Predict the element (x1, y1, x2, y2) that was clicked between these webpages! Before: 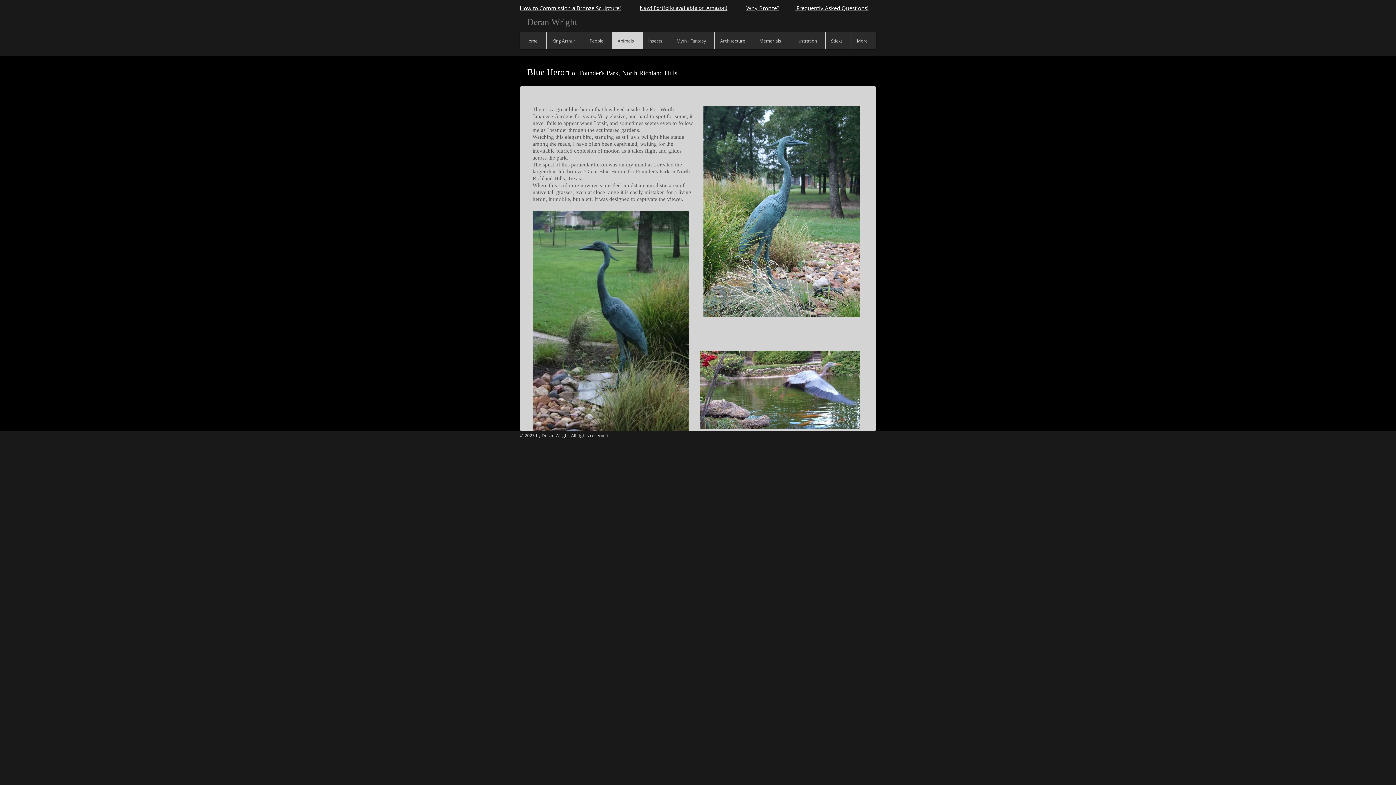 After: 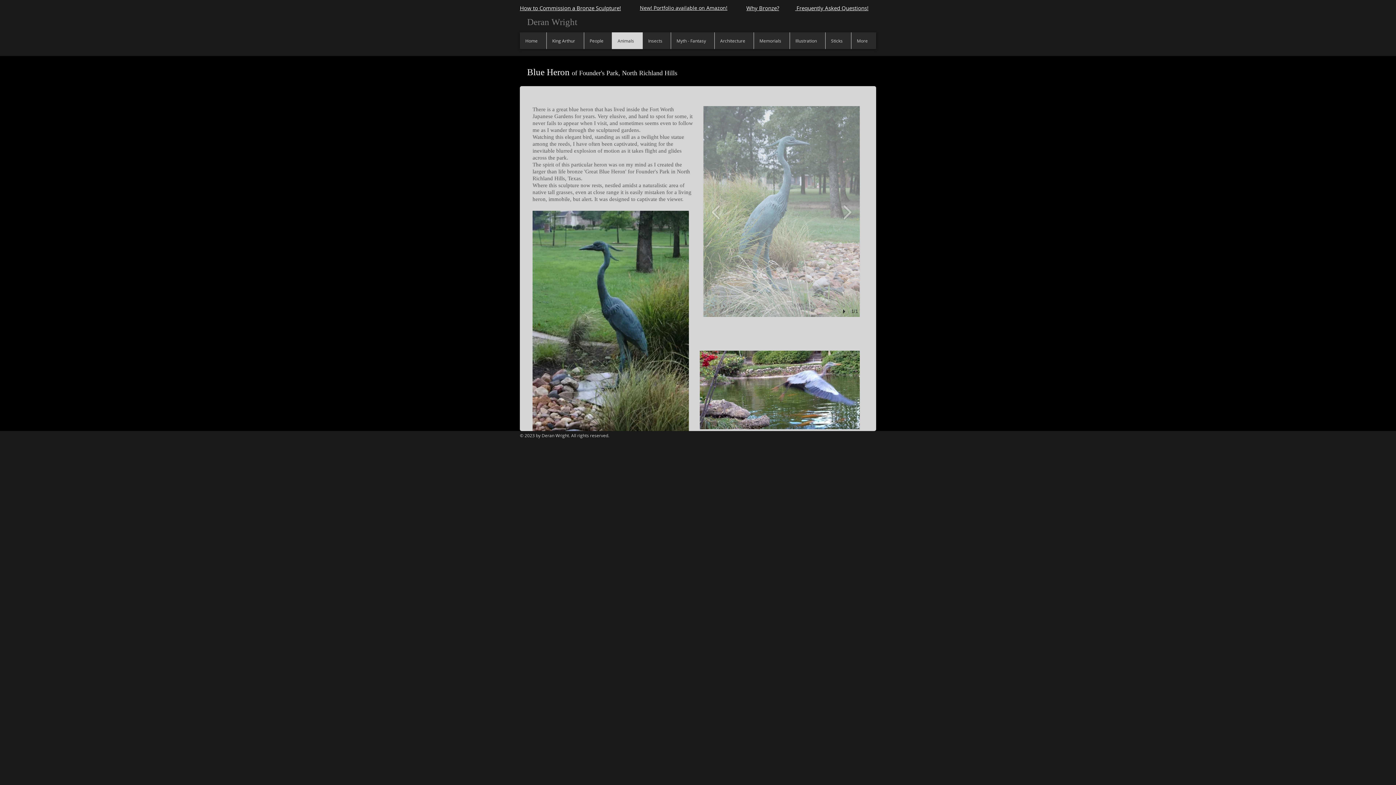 Action: label: Blue Heron bbox: (703, 106, 860, 317)